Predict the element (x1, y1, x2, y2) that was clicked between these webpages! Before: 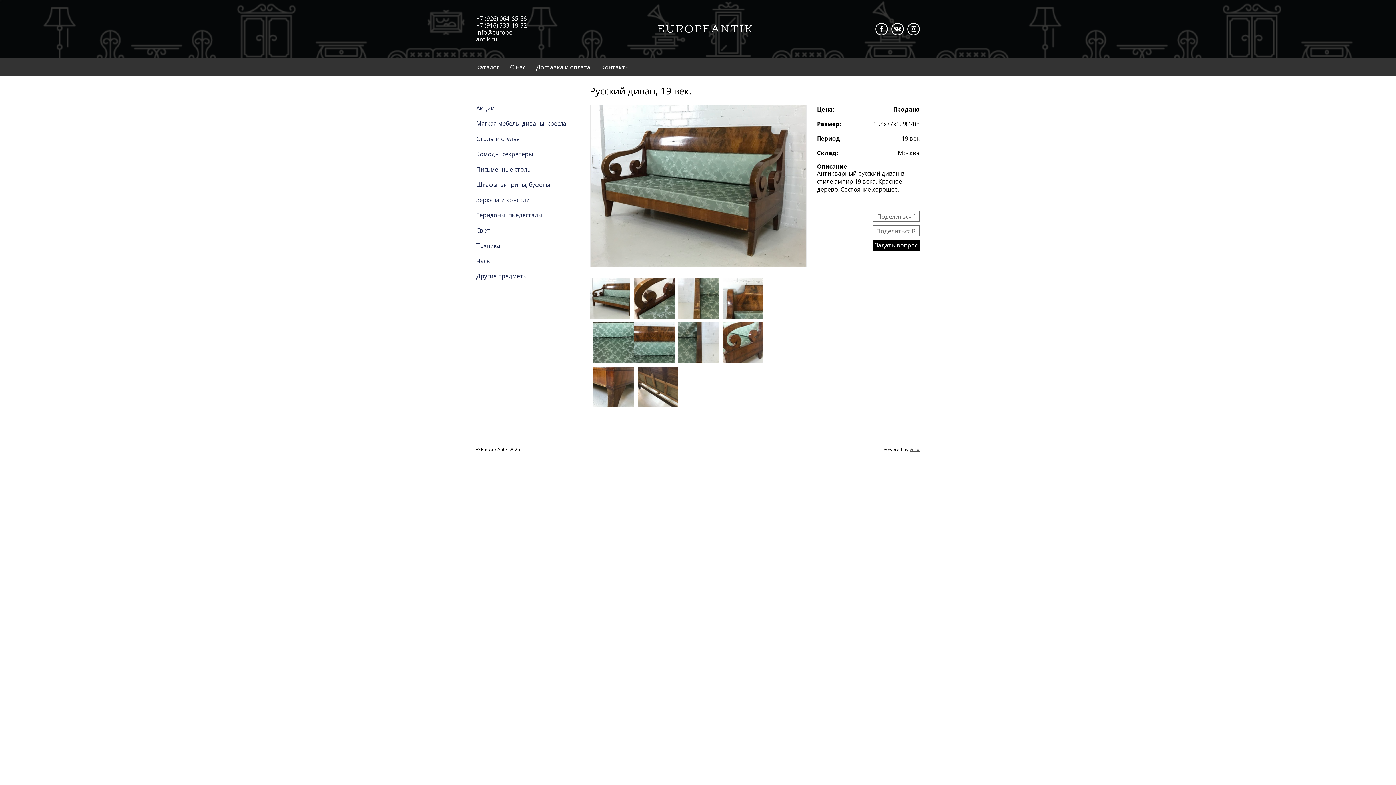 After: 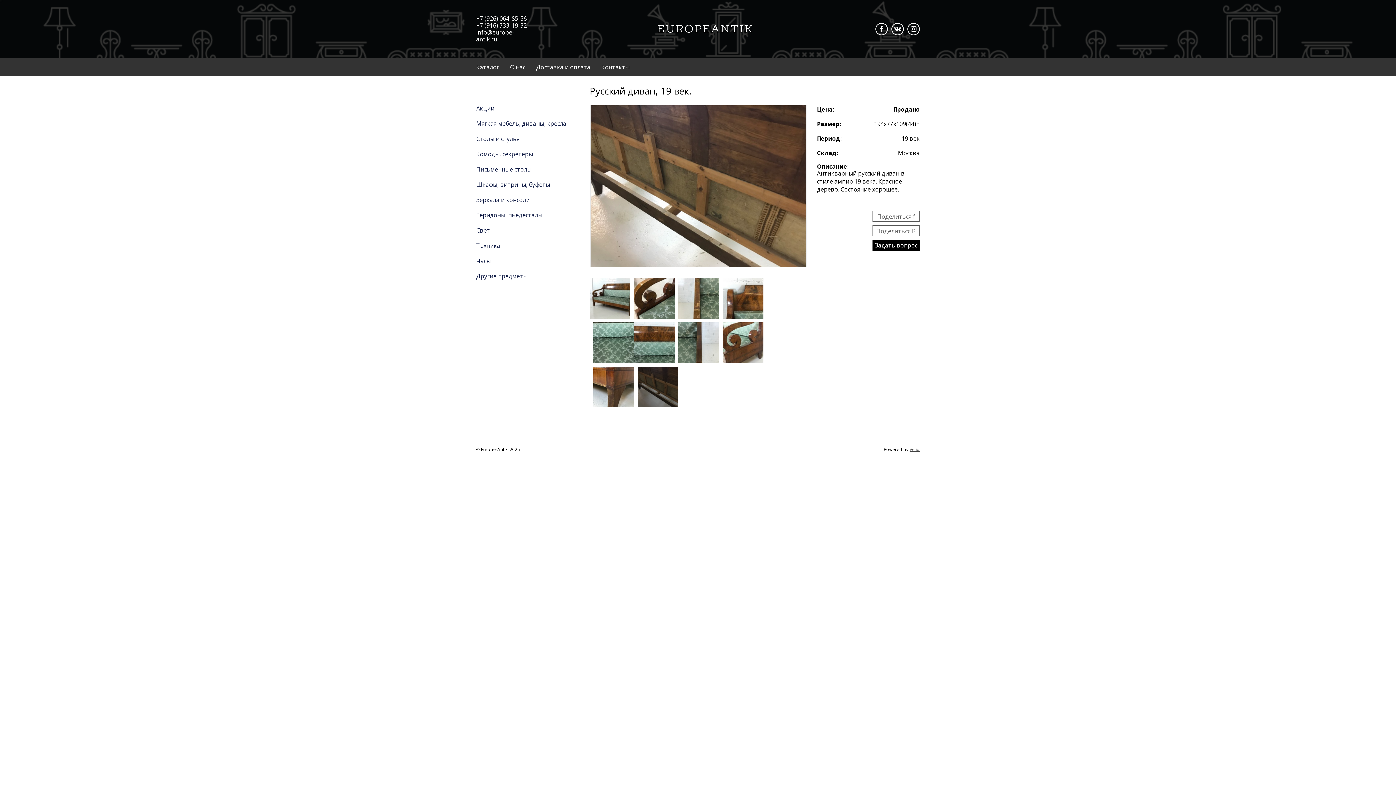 Action: bbox: (637, 366, 678, 407)